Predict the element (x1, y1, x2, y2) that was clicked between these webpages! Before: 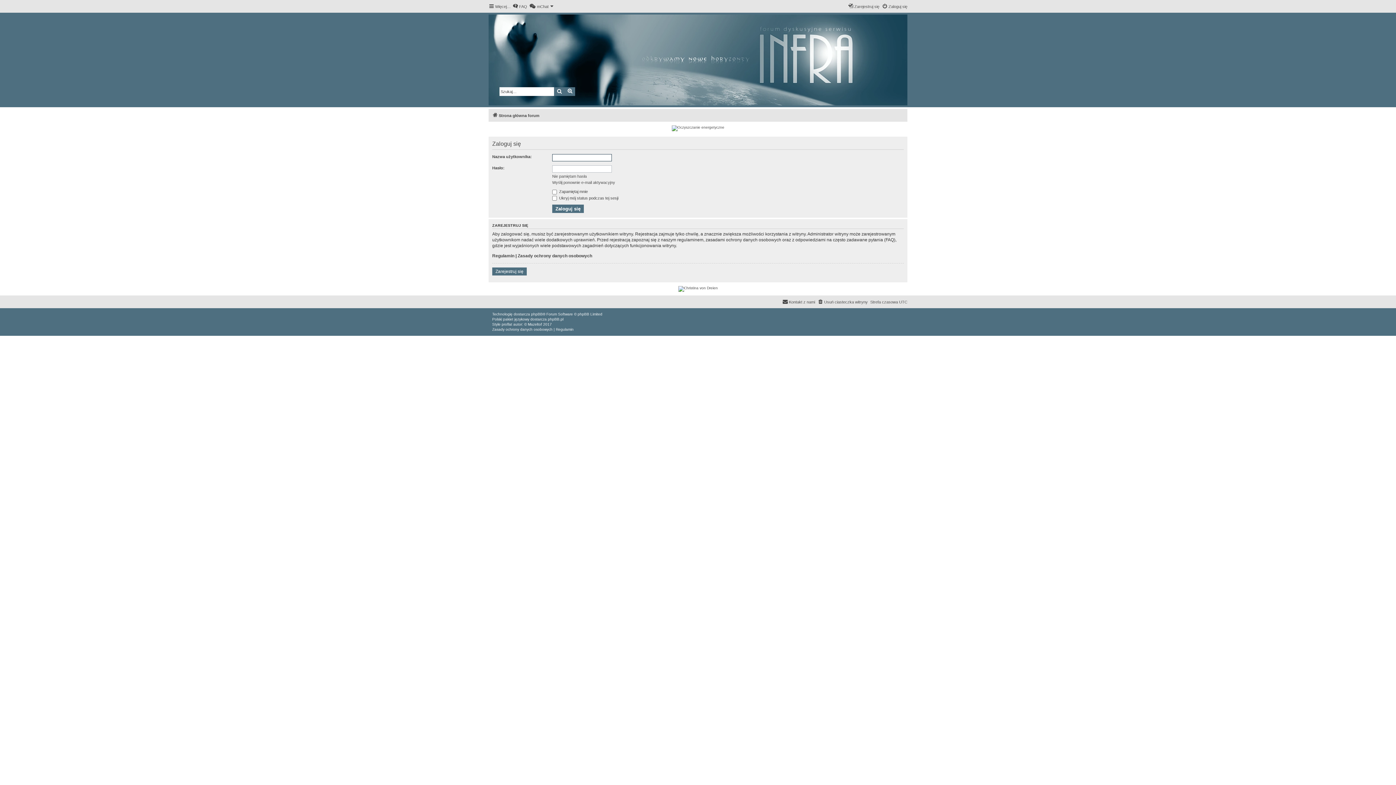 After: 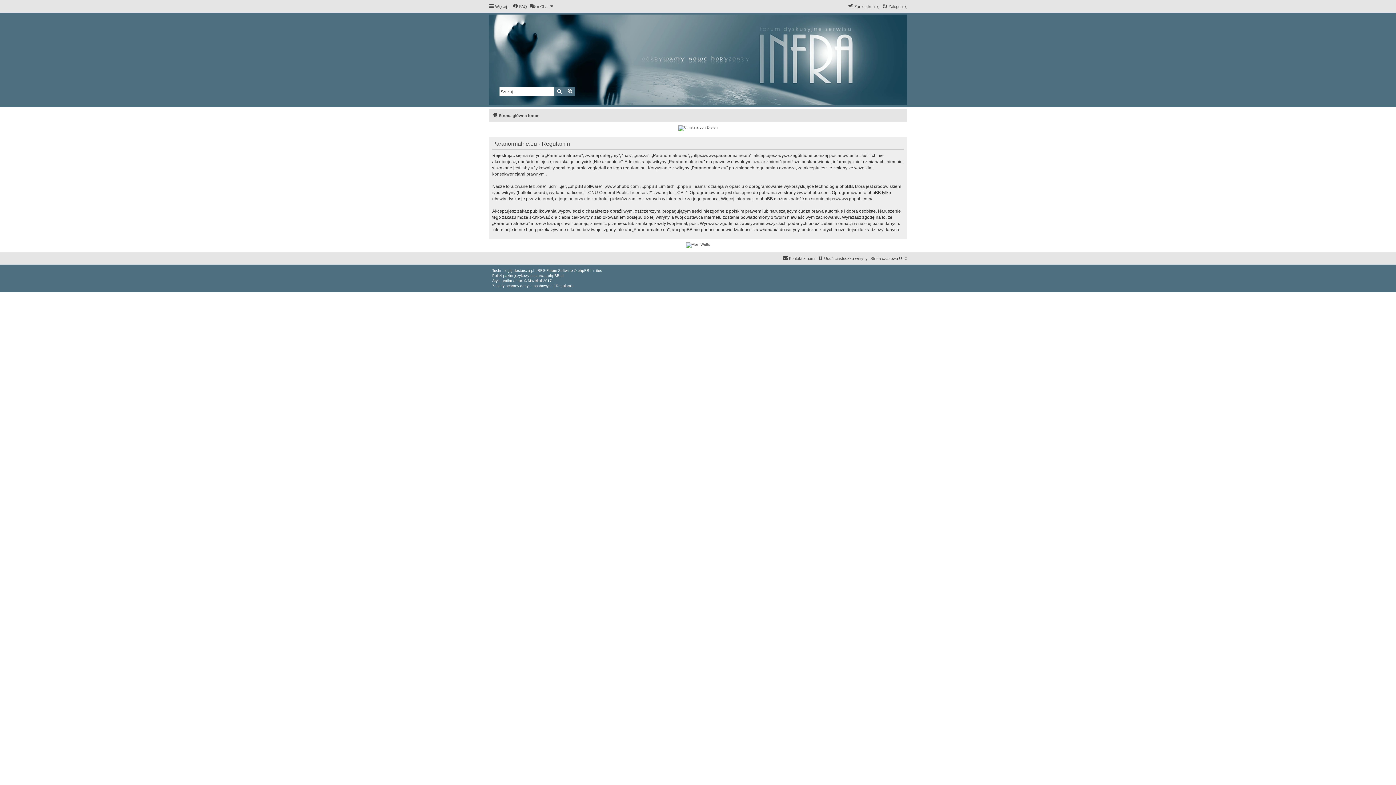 Action: bbox: (556, 327, 573, 332) label: Regulamin